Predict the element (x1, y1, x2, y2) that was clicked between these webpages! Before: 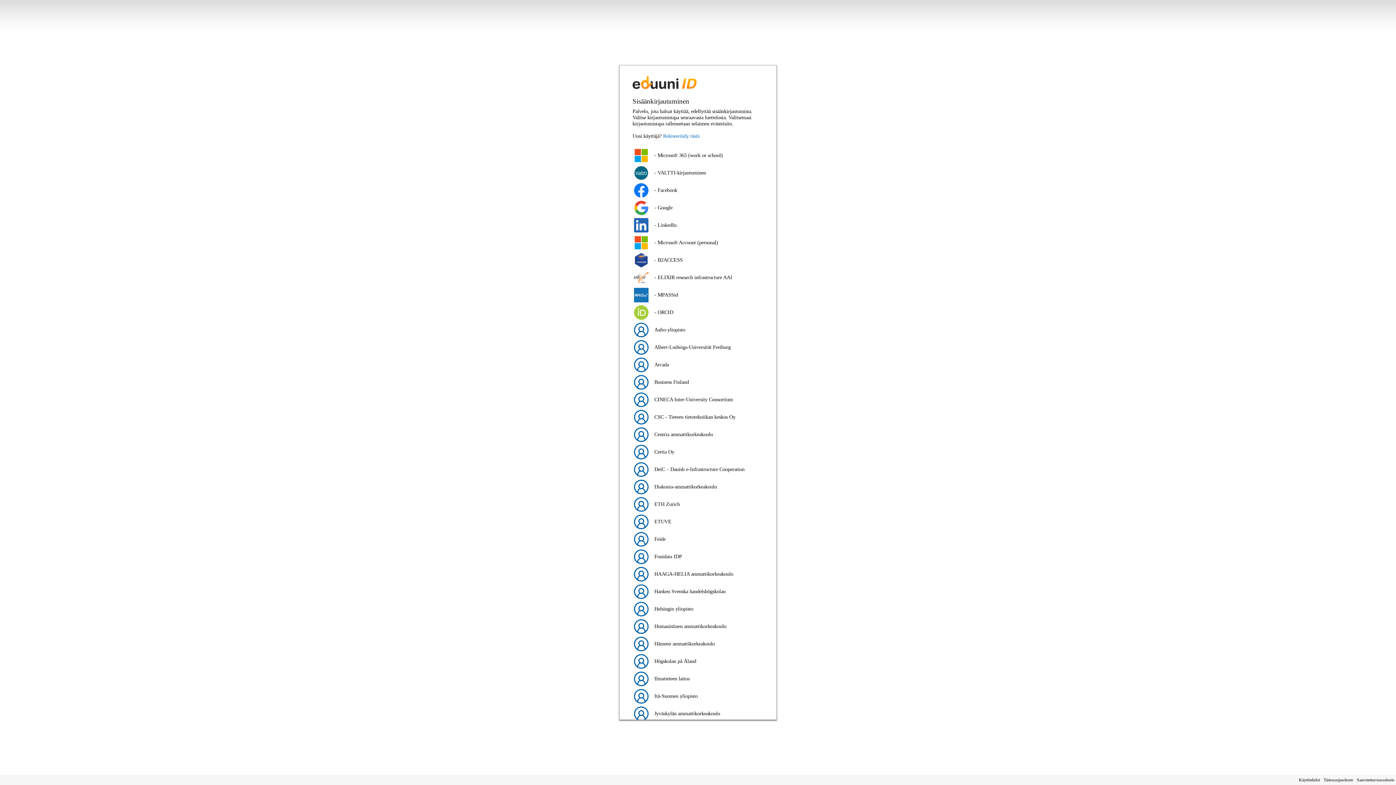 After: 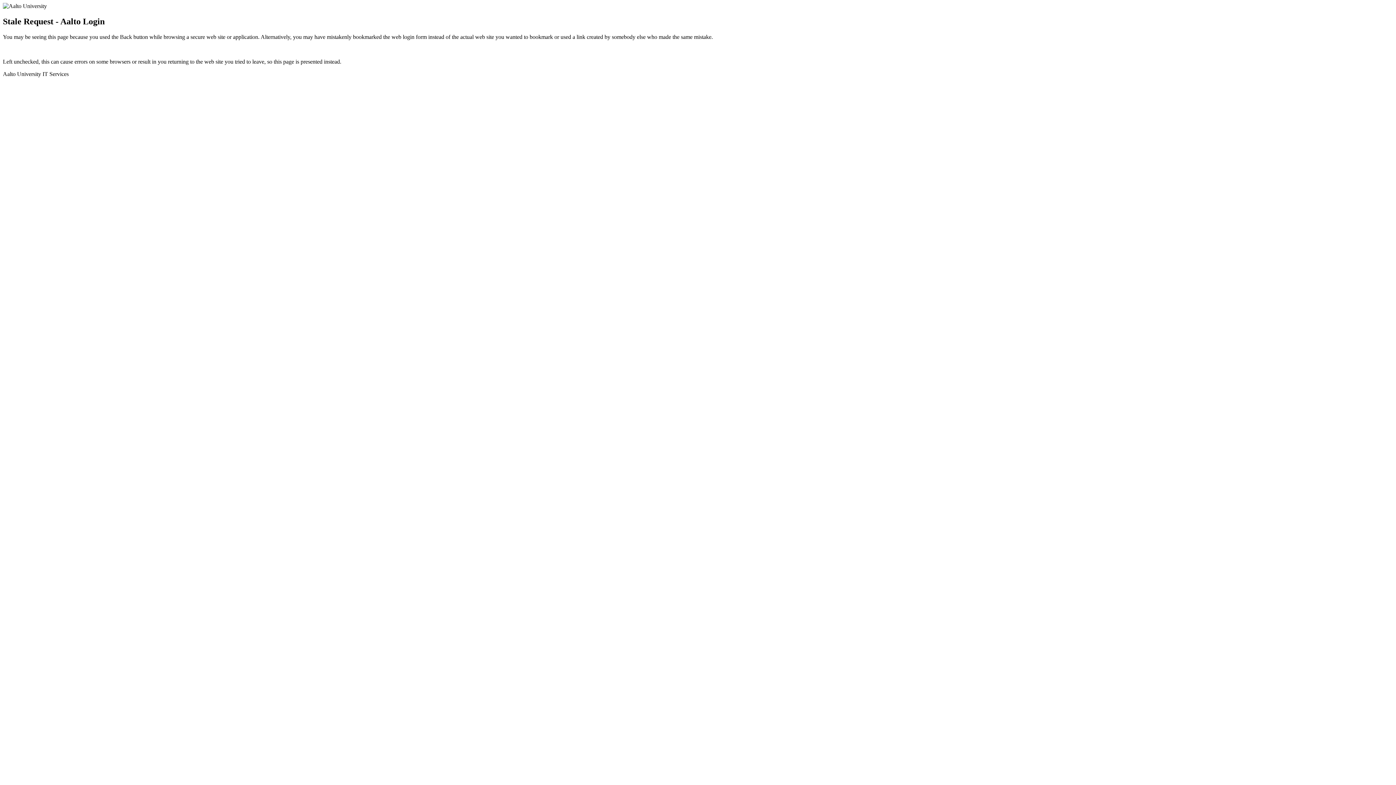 Action: label: Aalto-yliopisto bbox: (632, 321, 763, 338)